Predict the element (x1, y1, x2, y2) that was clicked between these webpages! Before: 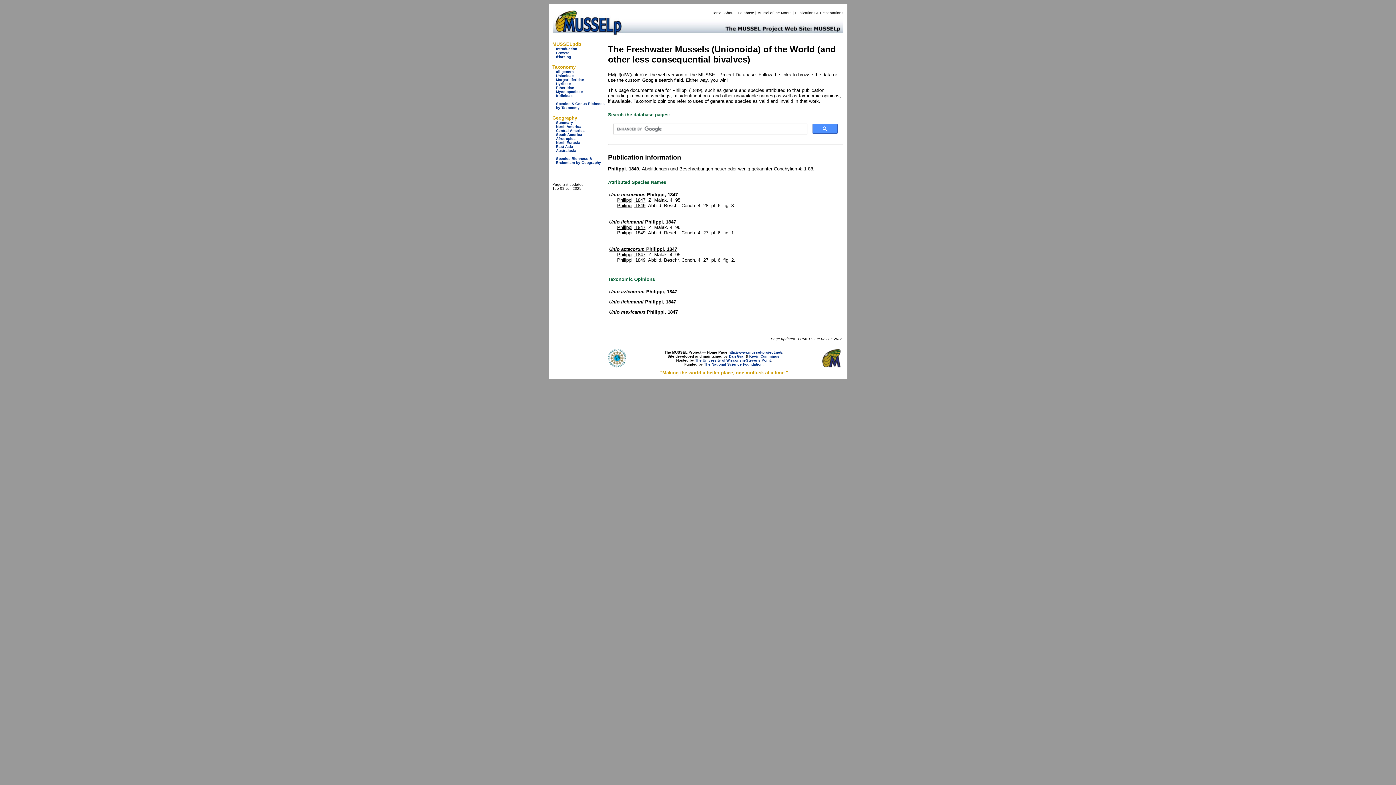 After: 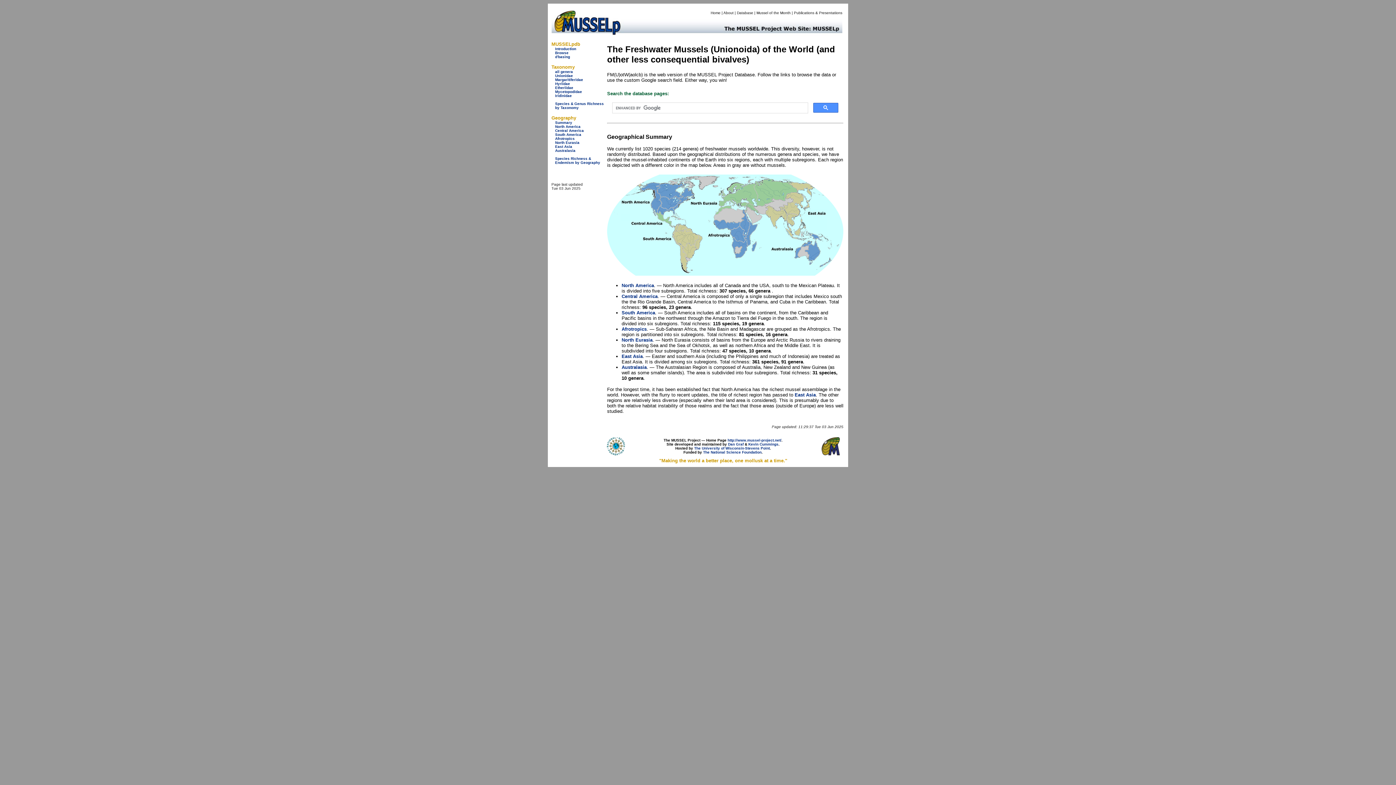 Action: bbox: (556, 120, 573, 124) label: Summary